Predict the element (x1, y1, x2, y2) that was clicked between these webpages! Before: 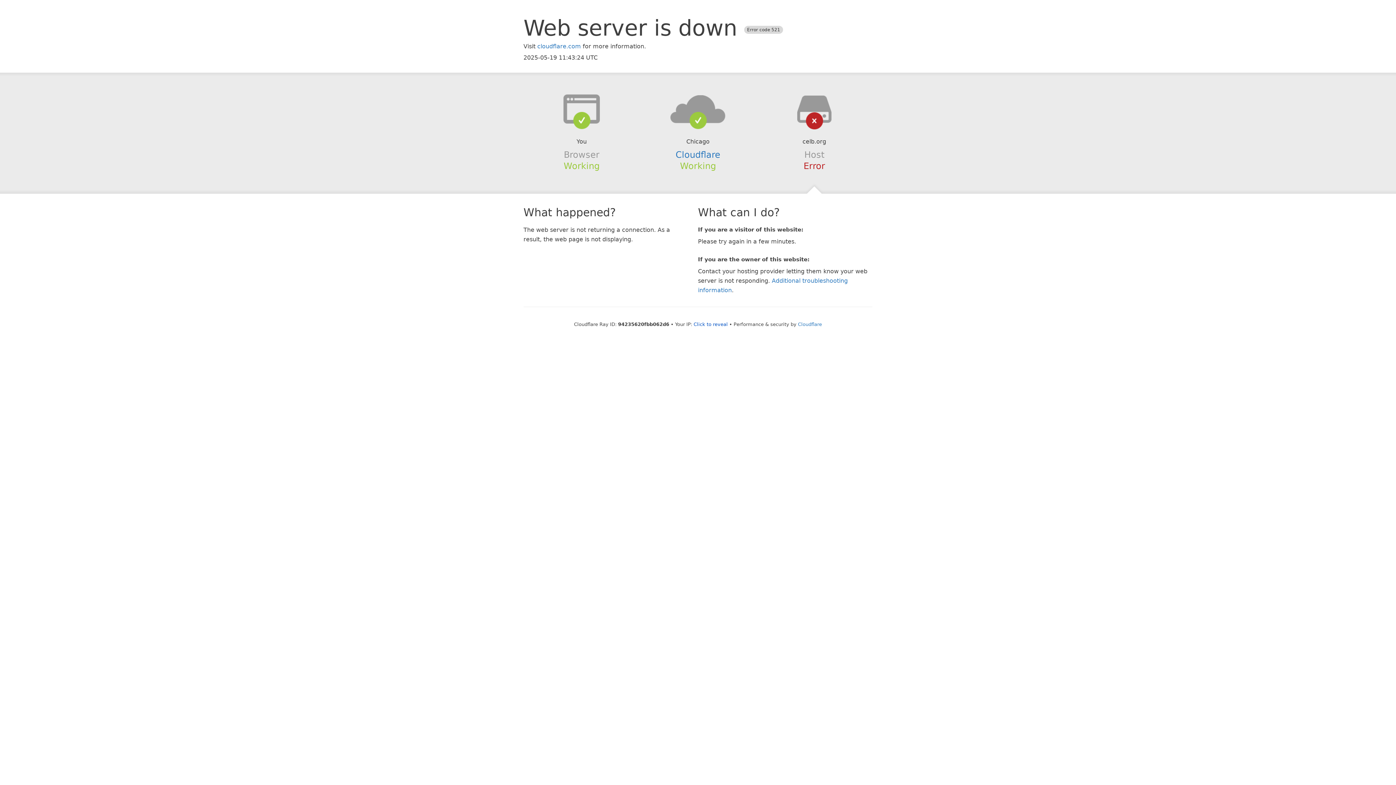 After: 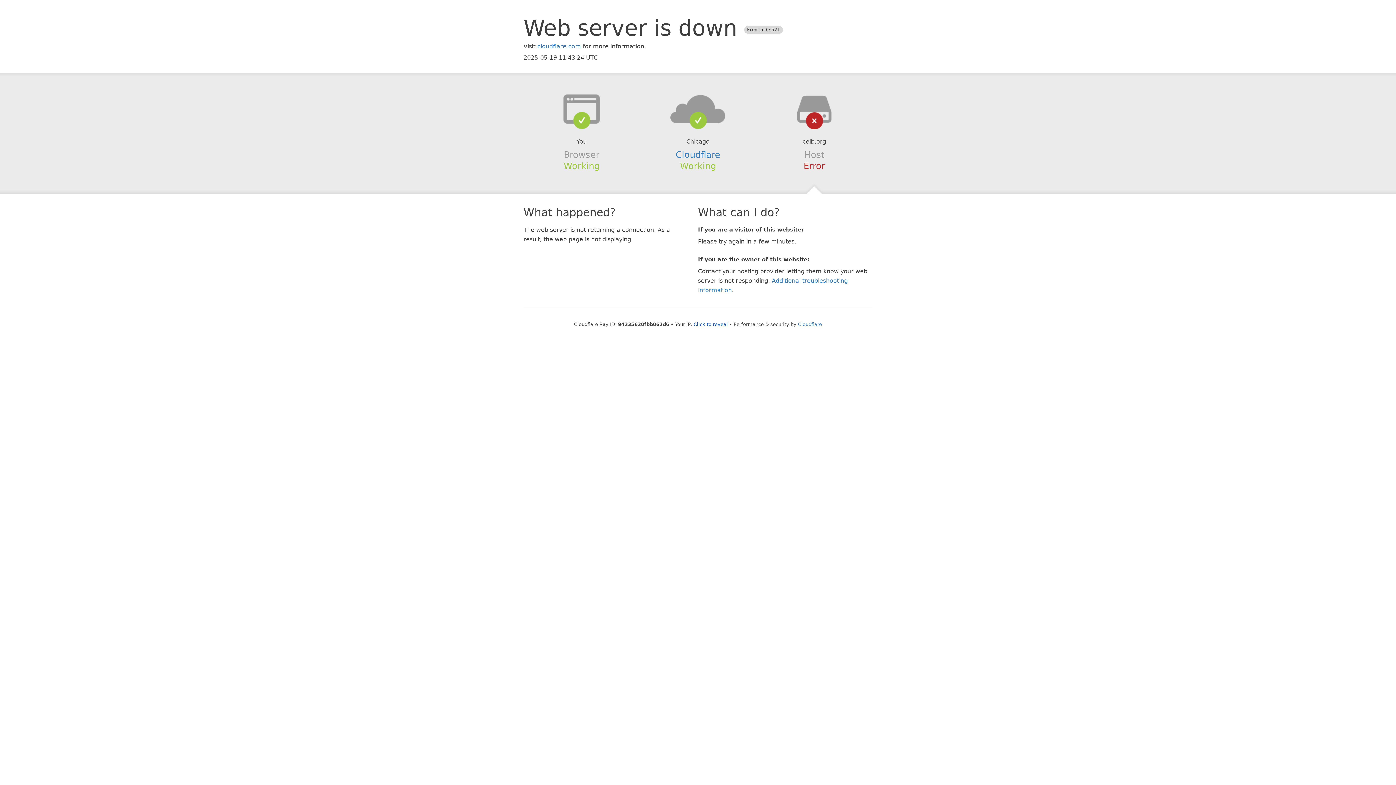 Action: bbox: (639, 94, 756, 123)